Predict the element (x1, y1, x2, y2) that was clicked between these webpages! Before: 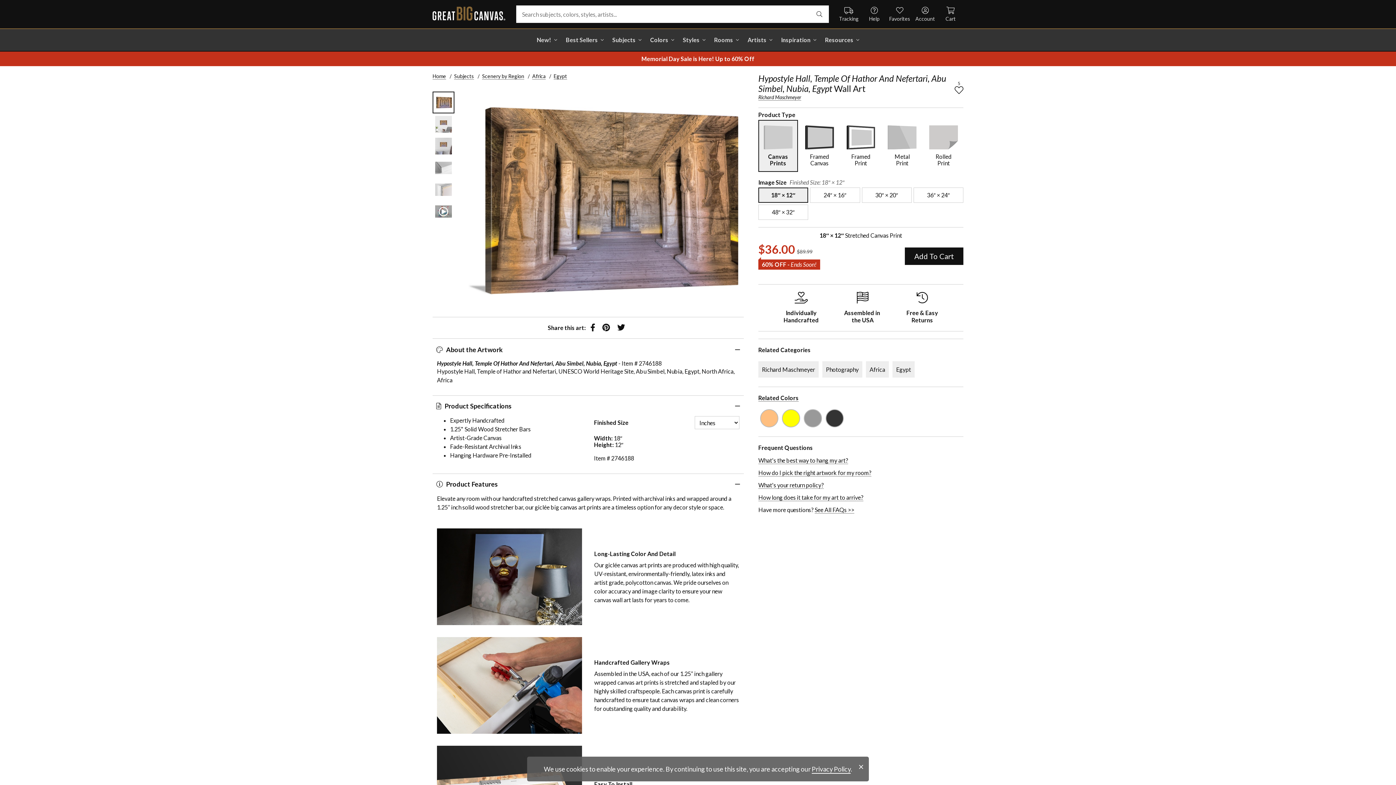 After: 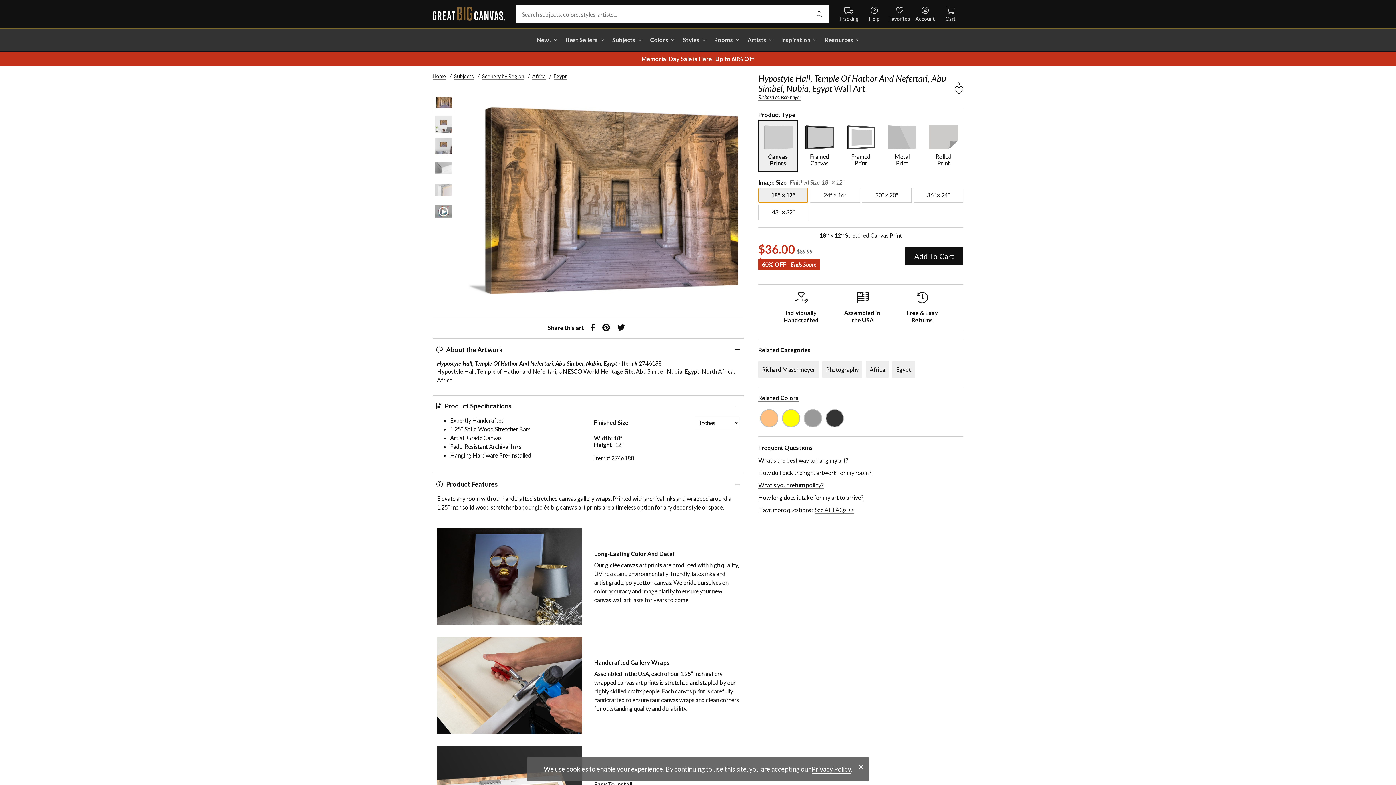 Action: label: select size 18″ × 12″ bbox: (758, 187, 808, 203)